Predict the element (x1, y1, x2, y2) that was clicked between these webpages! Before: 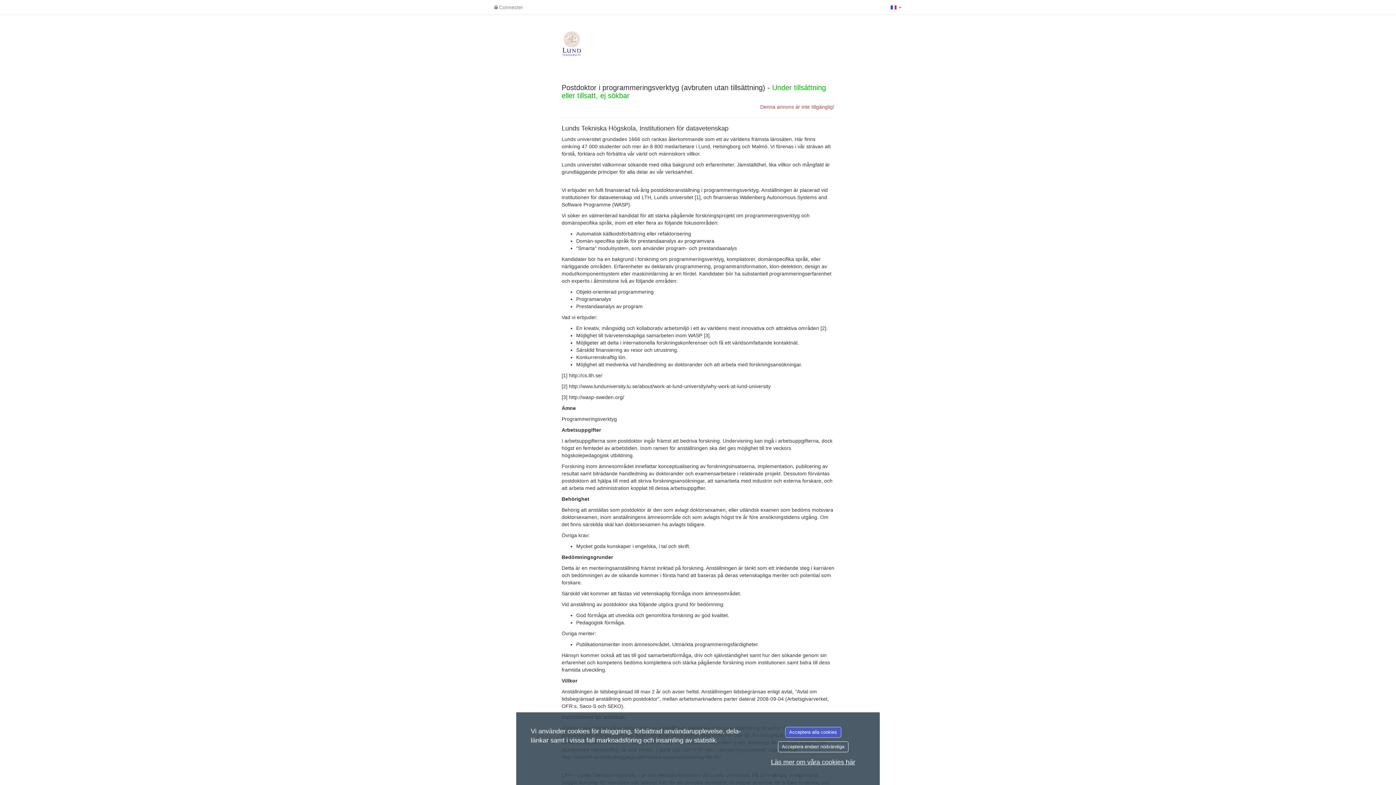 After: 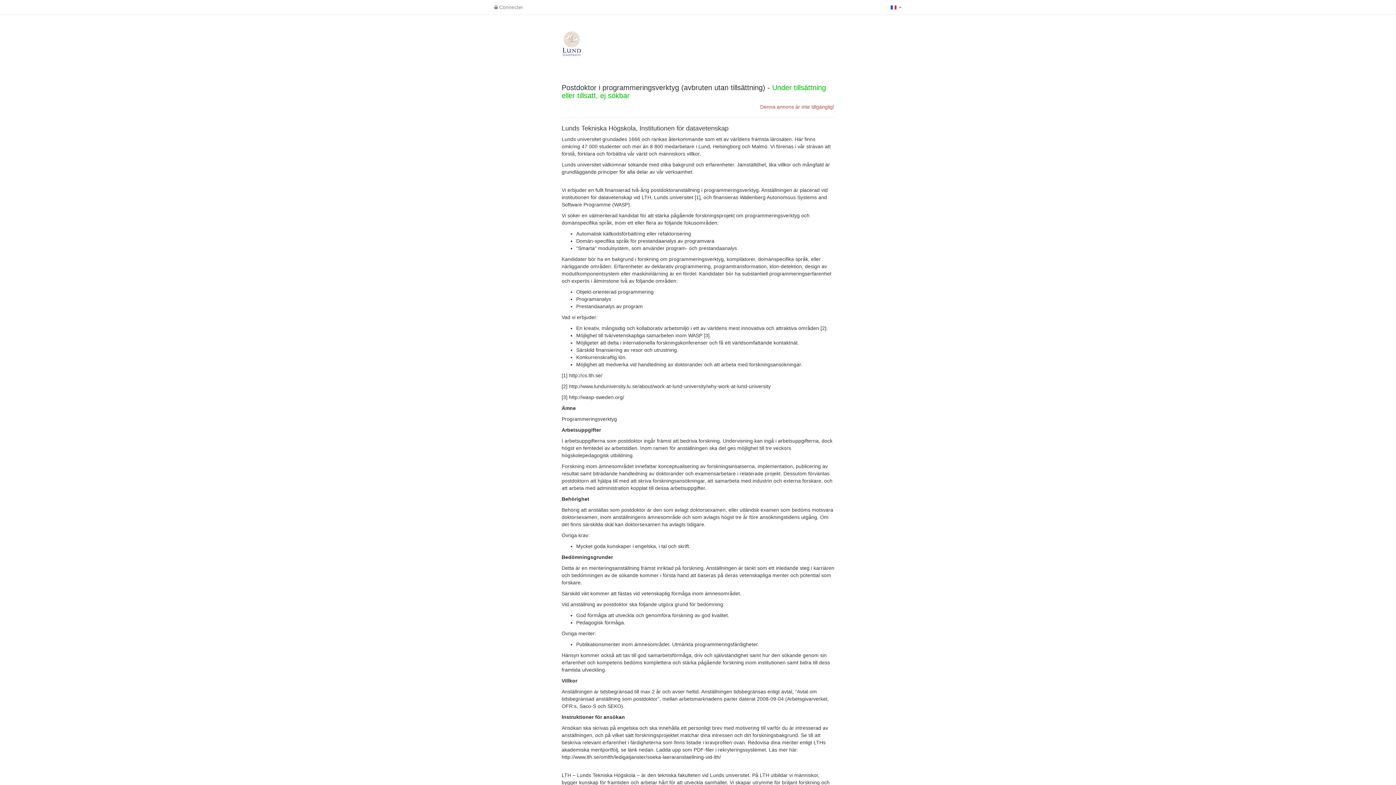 Action: bbox: (785, 727, 841, 738) label: Acceptera alla cookies